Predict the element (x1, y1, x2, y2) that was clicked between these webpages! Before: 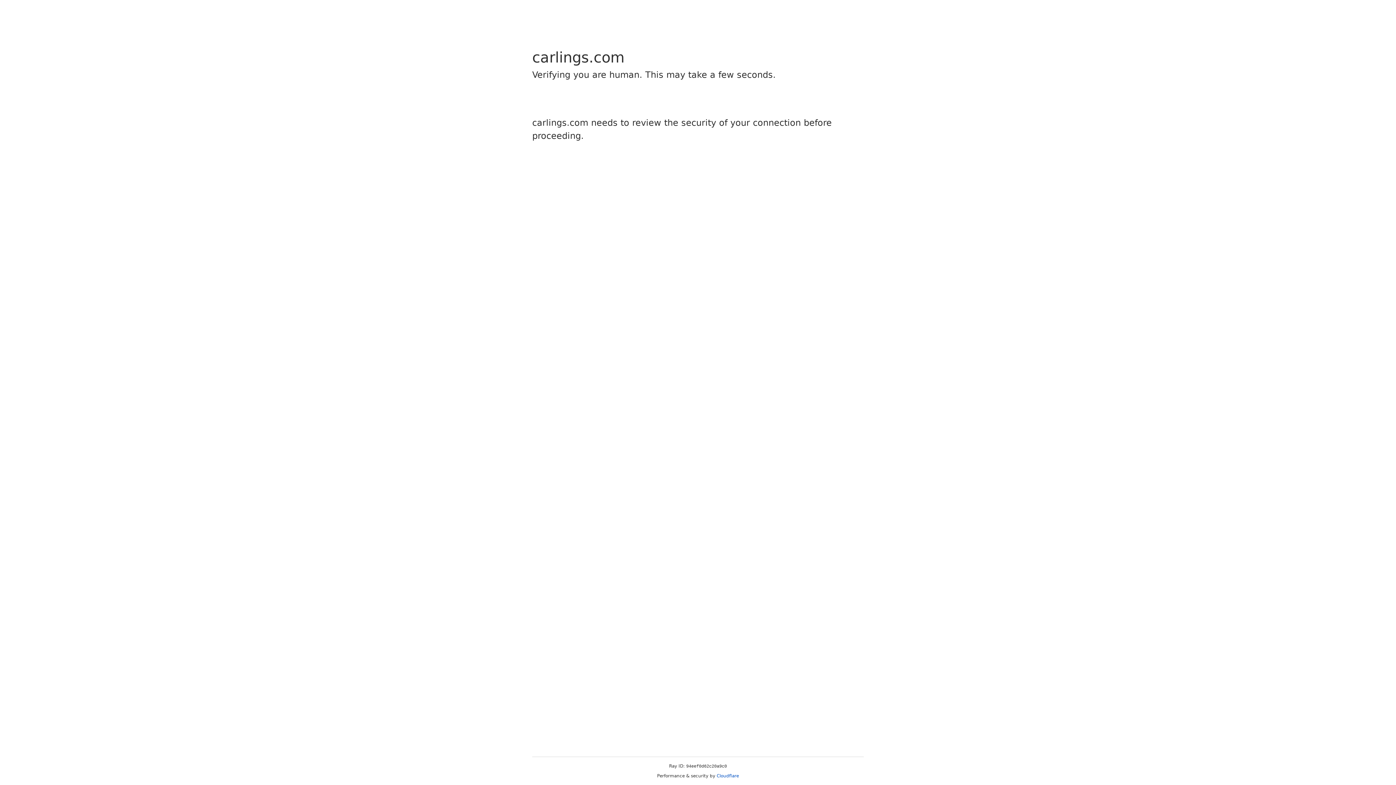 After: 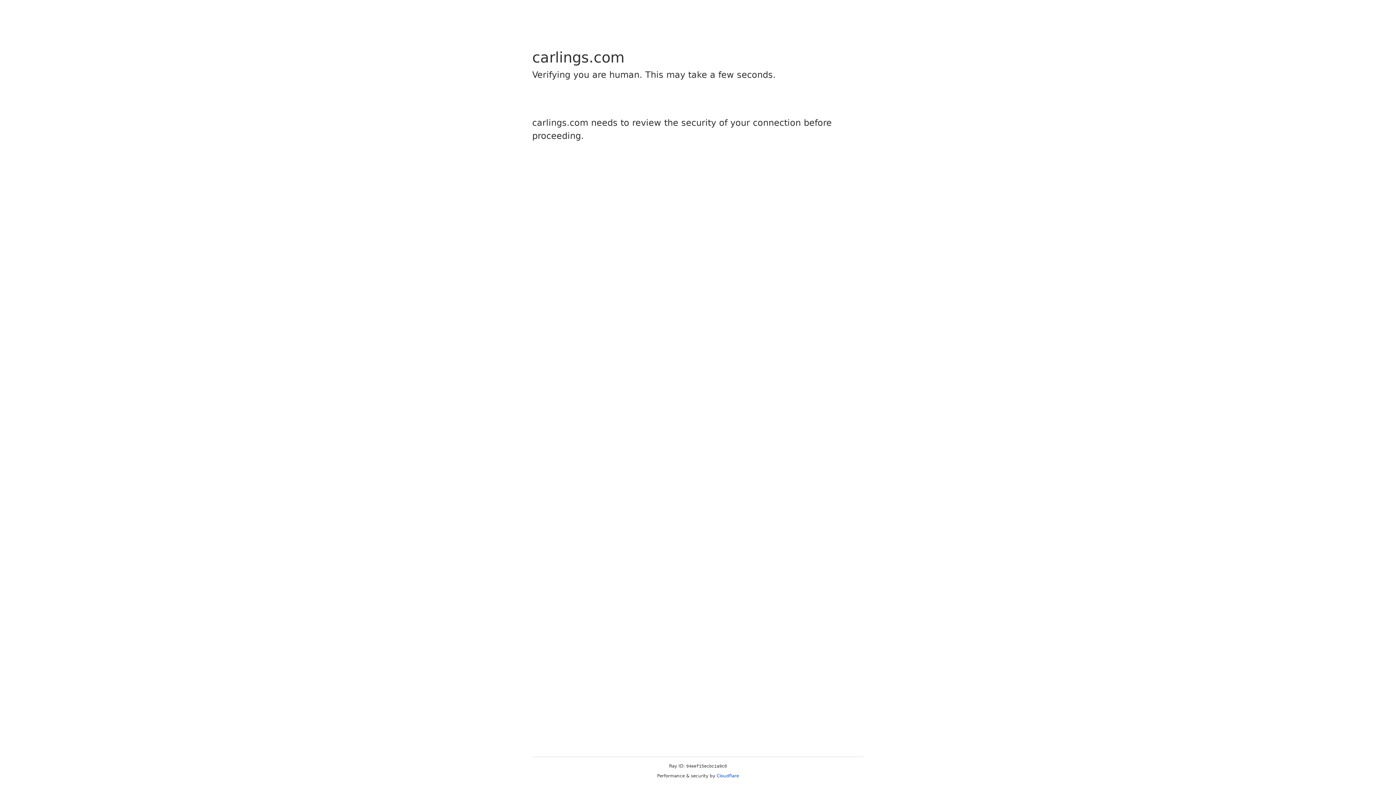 Action: bbox: (716, 773, 739, 778) label: Cloudflare